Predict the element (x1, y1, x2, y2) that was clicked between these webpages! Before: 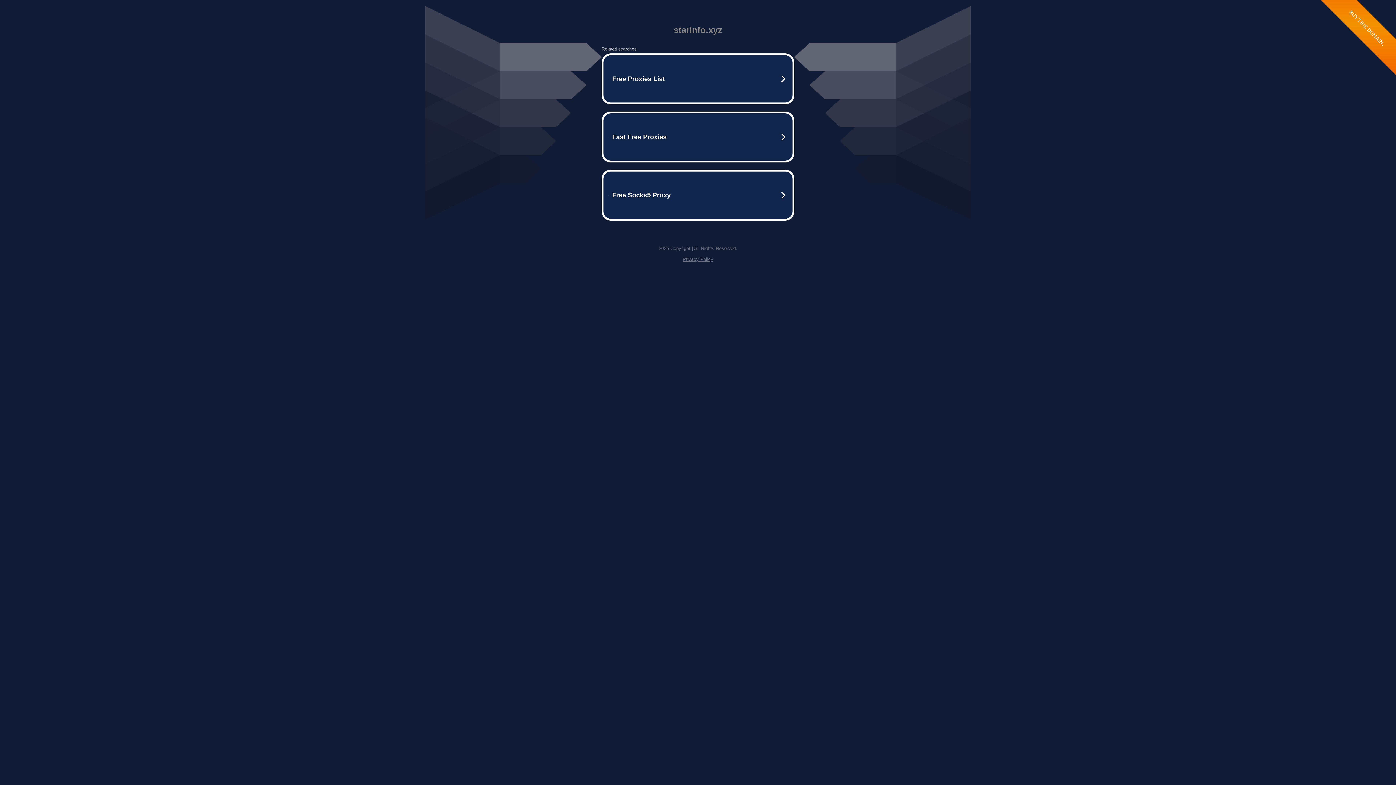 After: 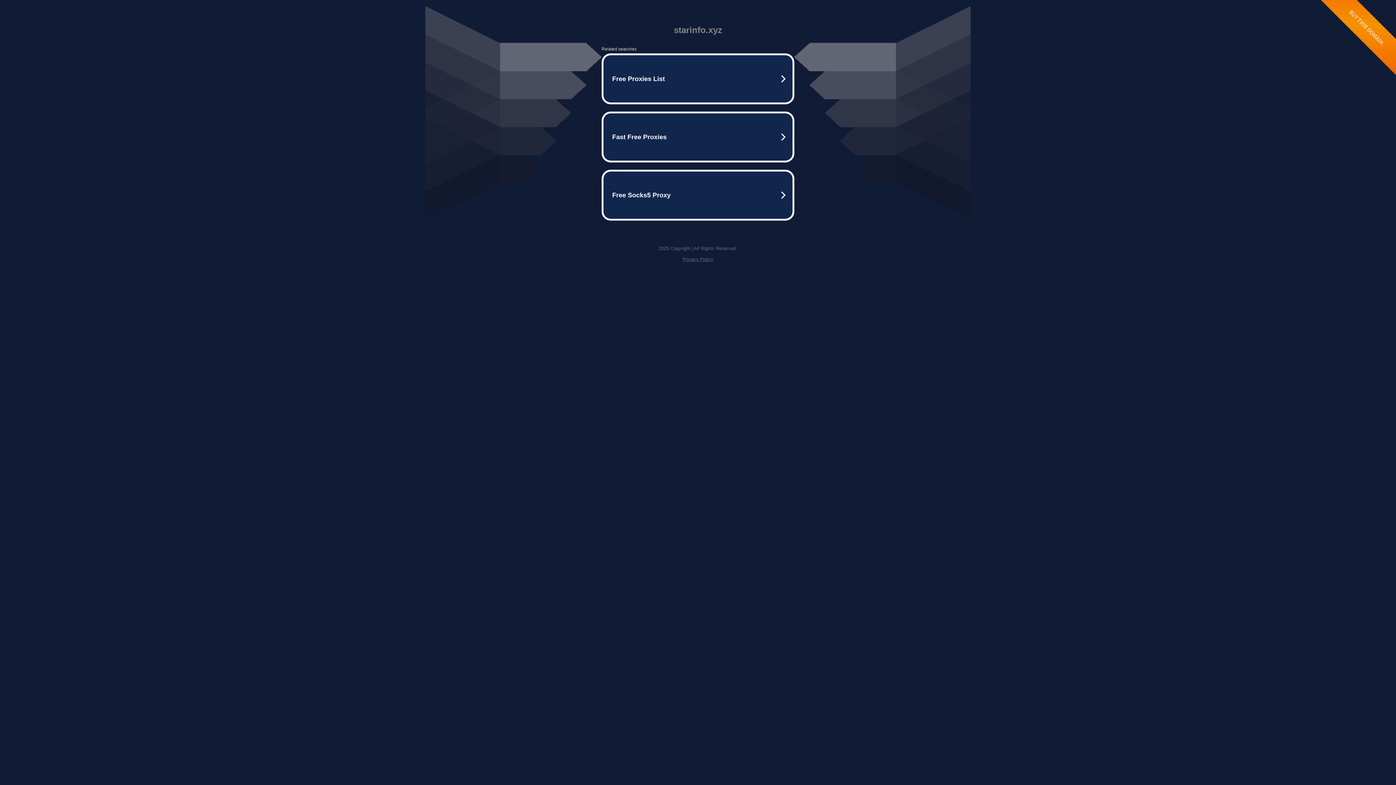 Action: bbox: (682, 256, 713, 262) label: Privacy Policy